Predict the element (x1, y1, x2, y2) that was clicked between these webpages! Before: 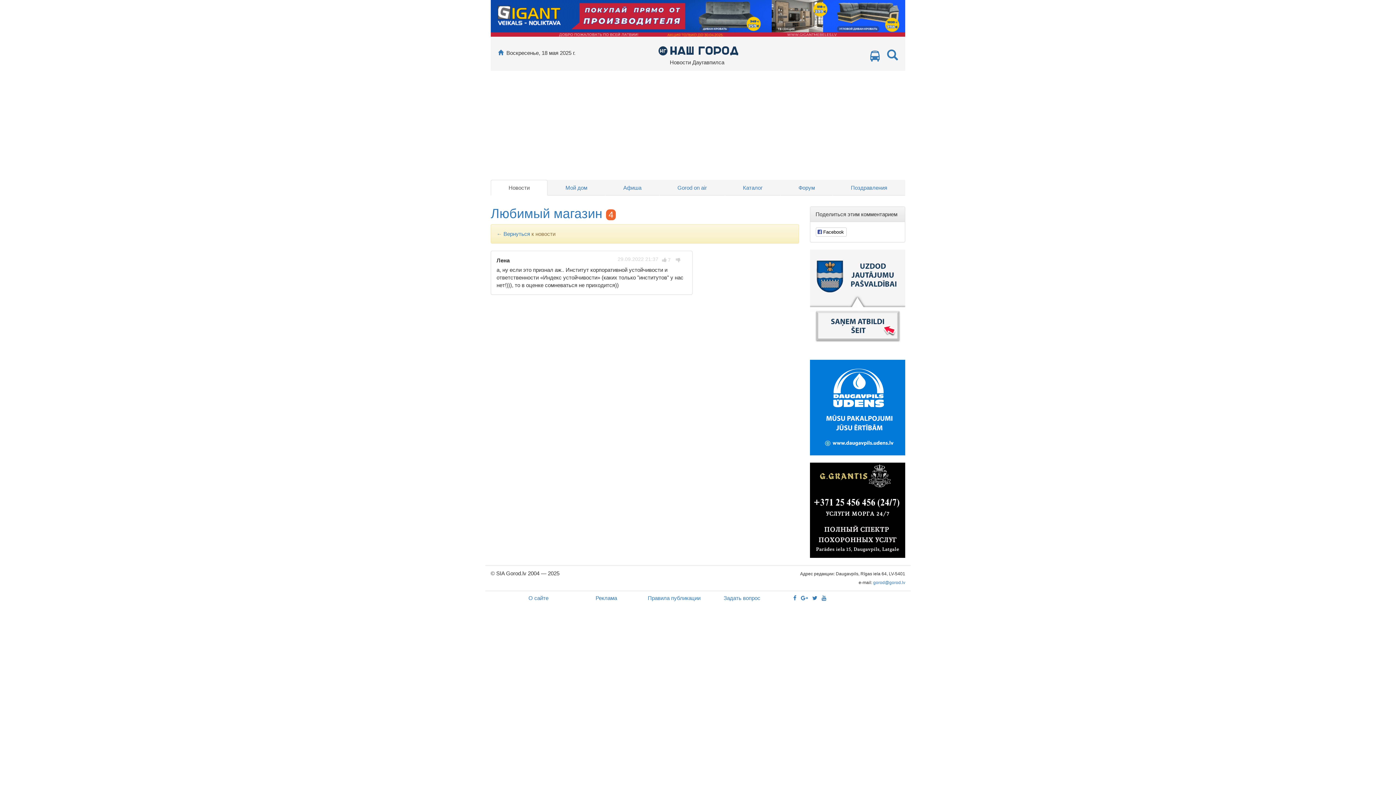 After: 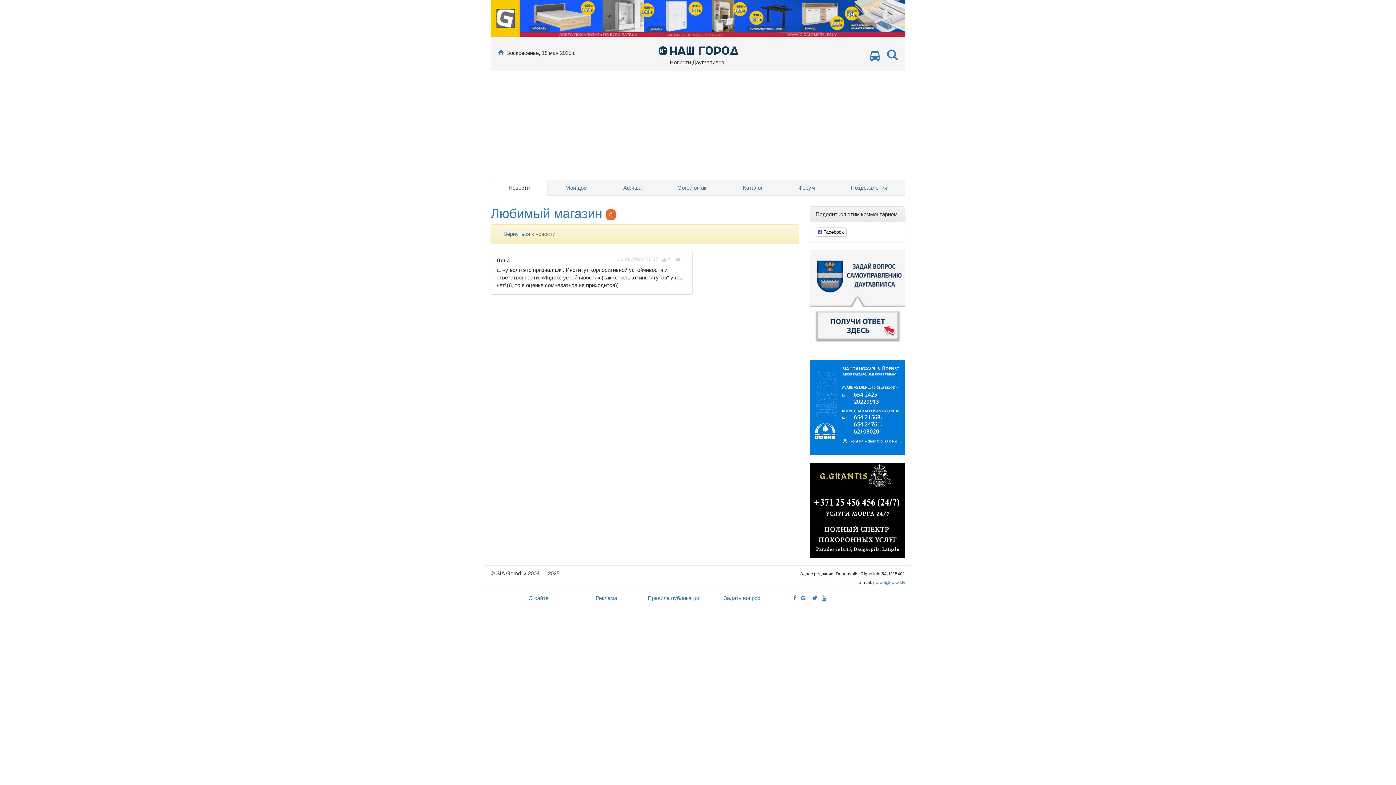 Action: bbox: (810, 249, 905, 345)